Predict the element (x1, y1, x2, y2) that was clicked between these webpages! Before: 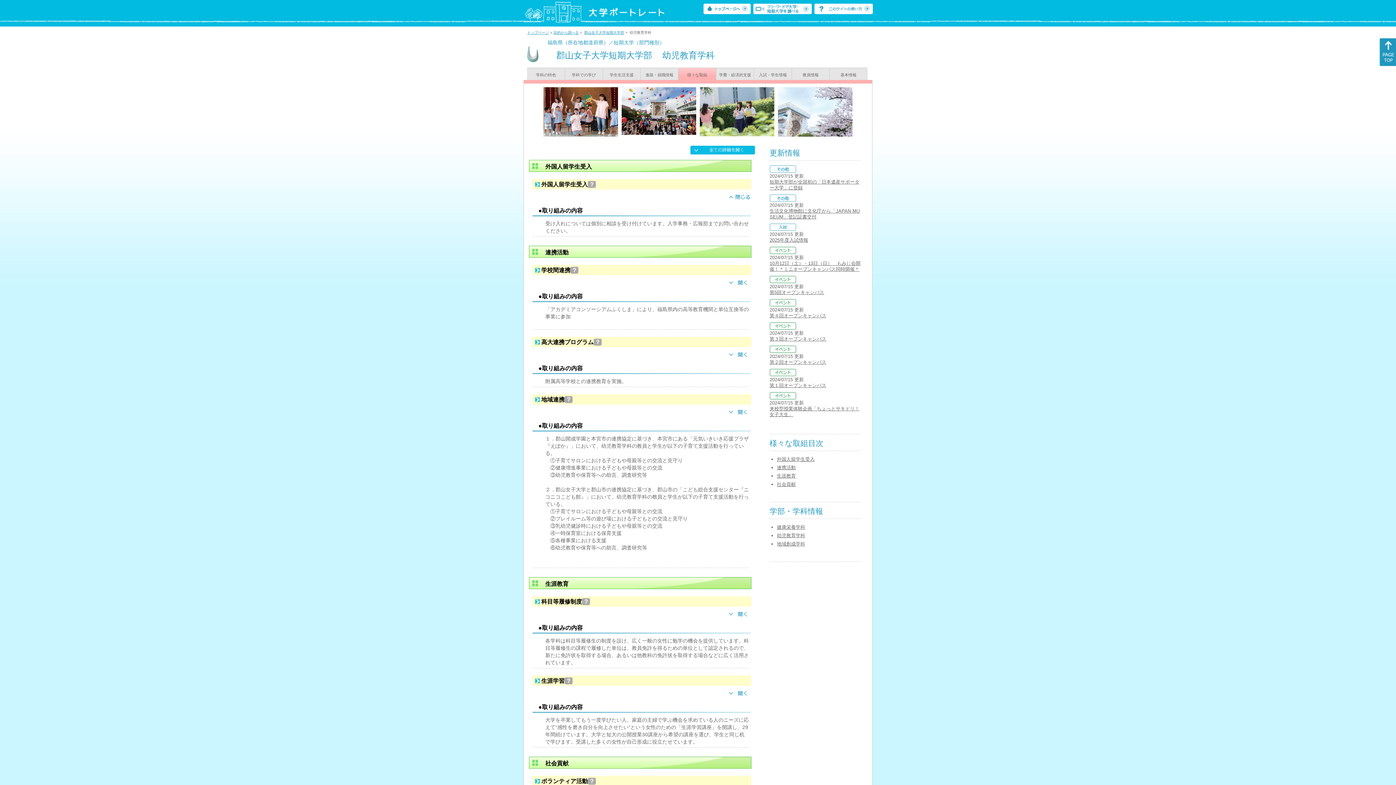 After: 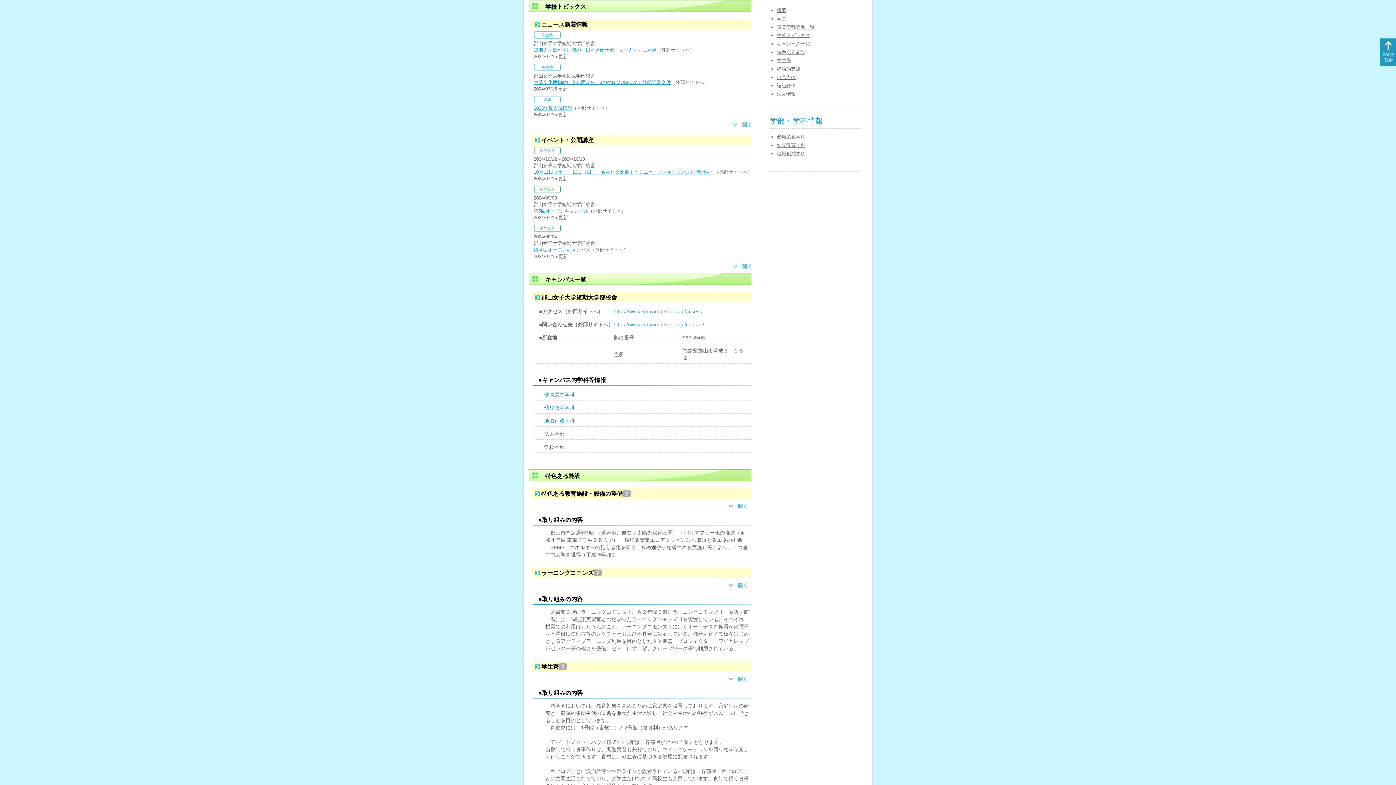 Action: bbox: (769, 336, 826, 341) label: 第３回オープンキャンパス